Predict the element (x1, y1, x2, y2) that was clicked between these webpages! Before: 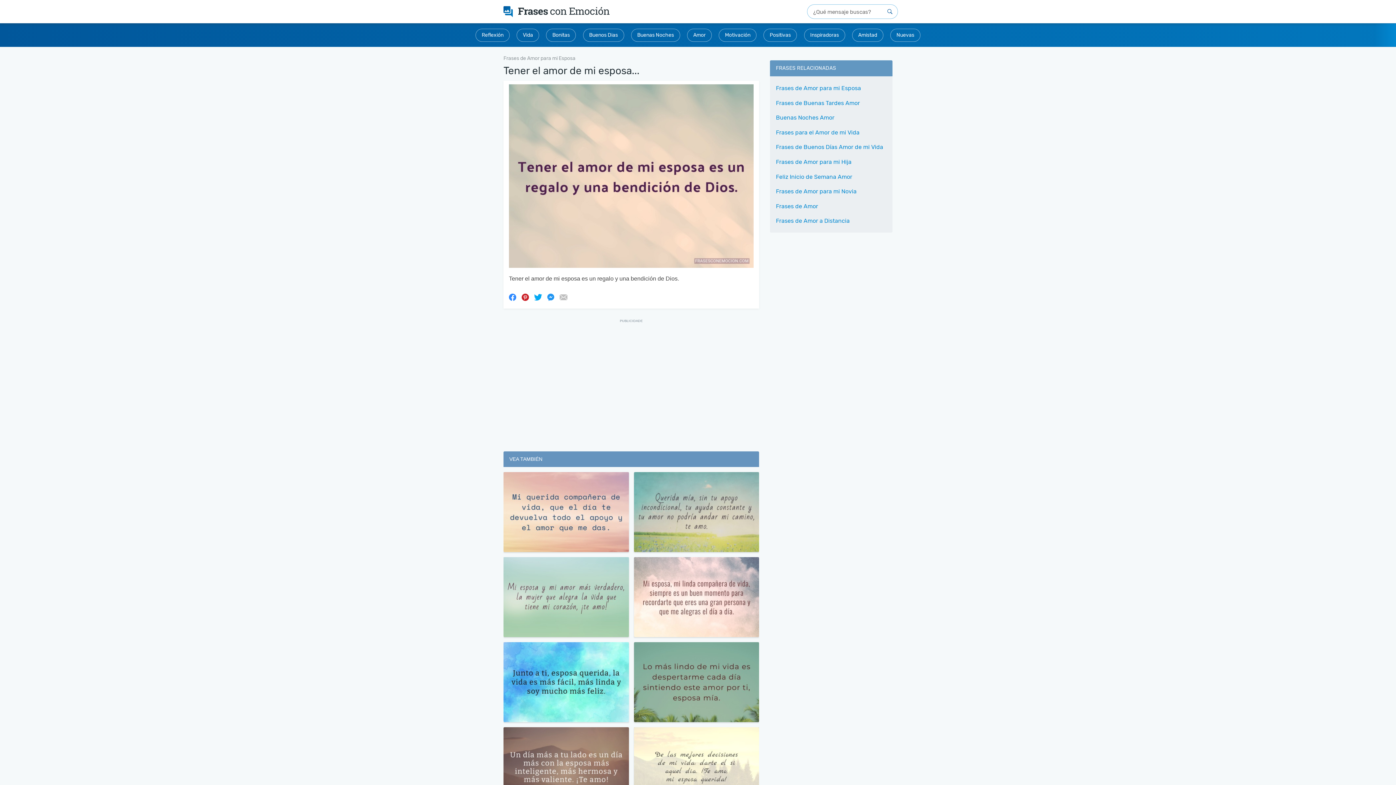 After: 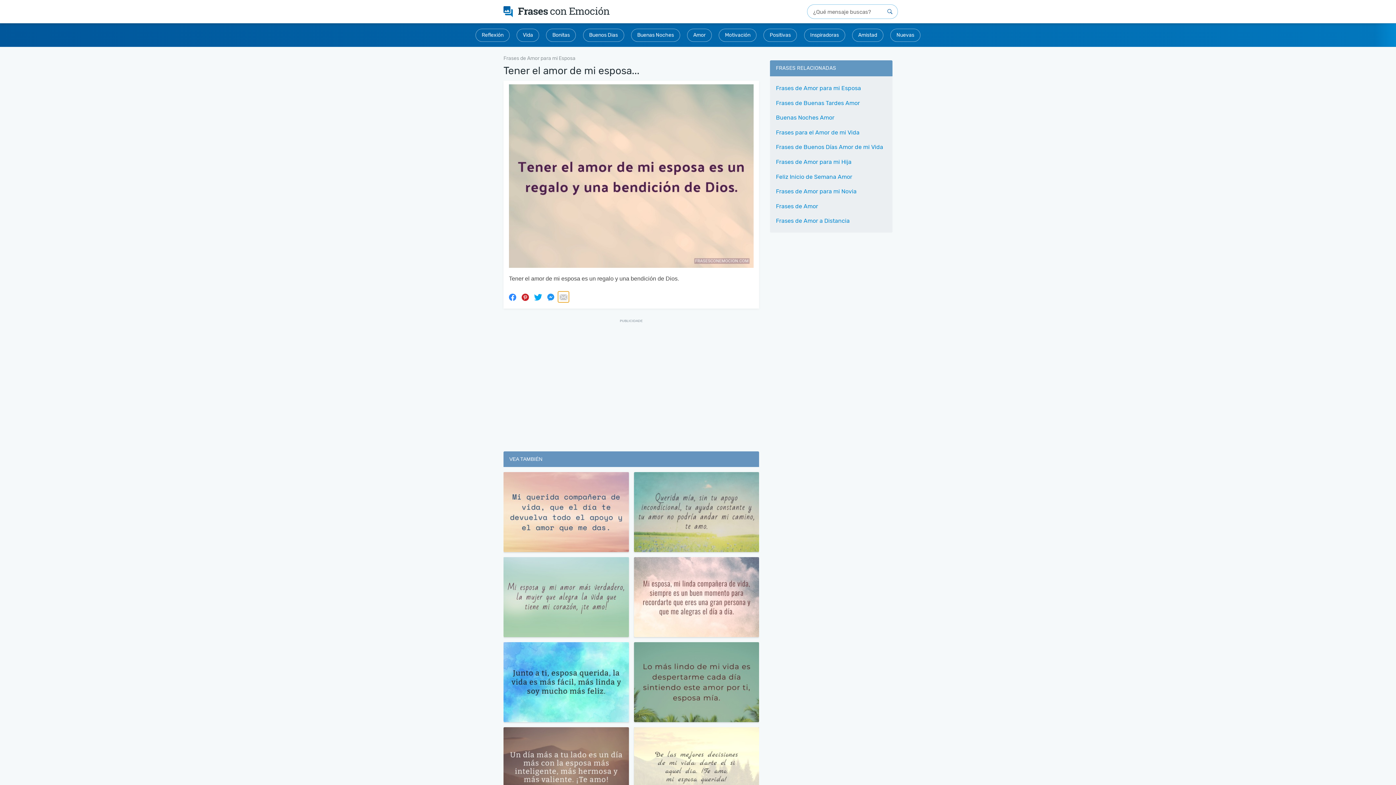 Action: bbox: (558, 291, 569, 302)